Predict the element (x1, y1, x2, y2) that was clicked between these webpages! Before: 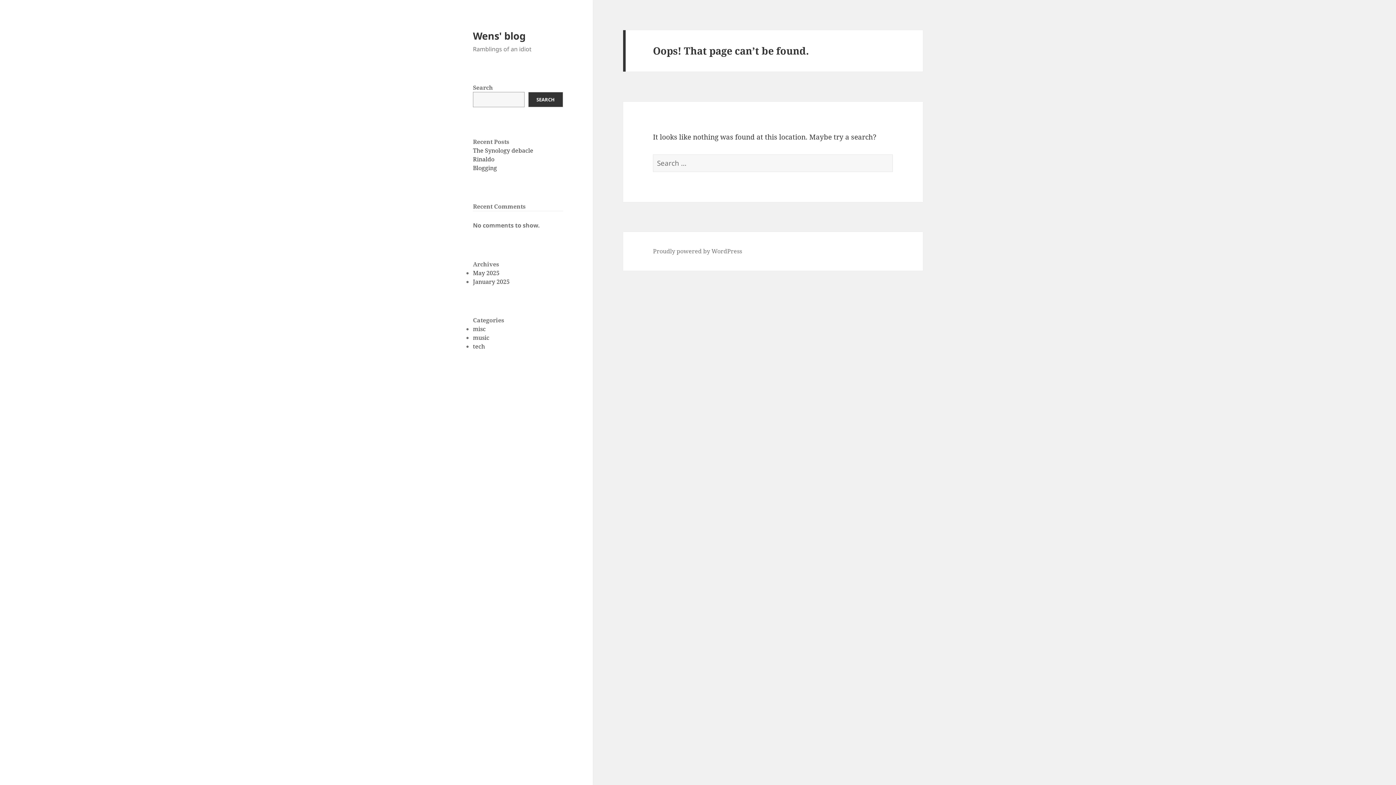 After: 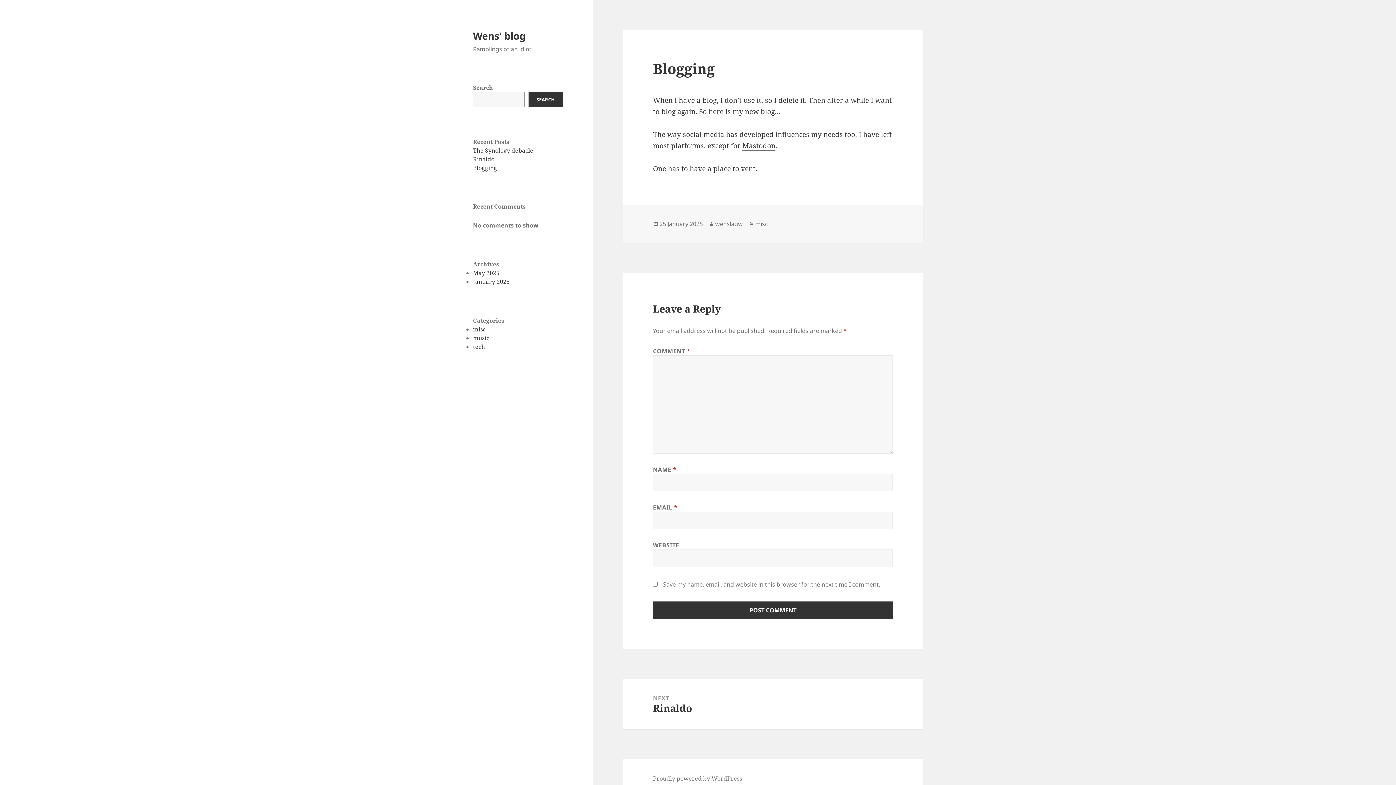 Action: bbox: (473, 163, 497, 171) label: Blogging